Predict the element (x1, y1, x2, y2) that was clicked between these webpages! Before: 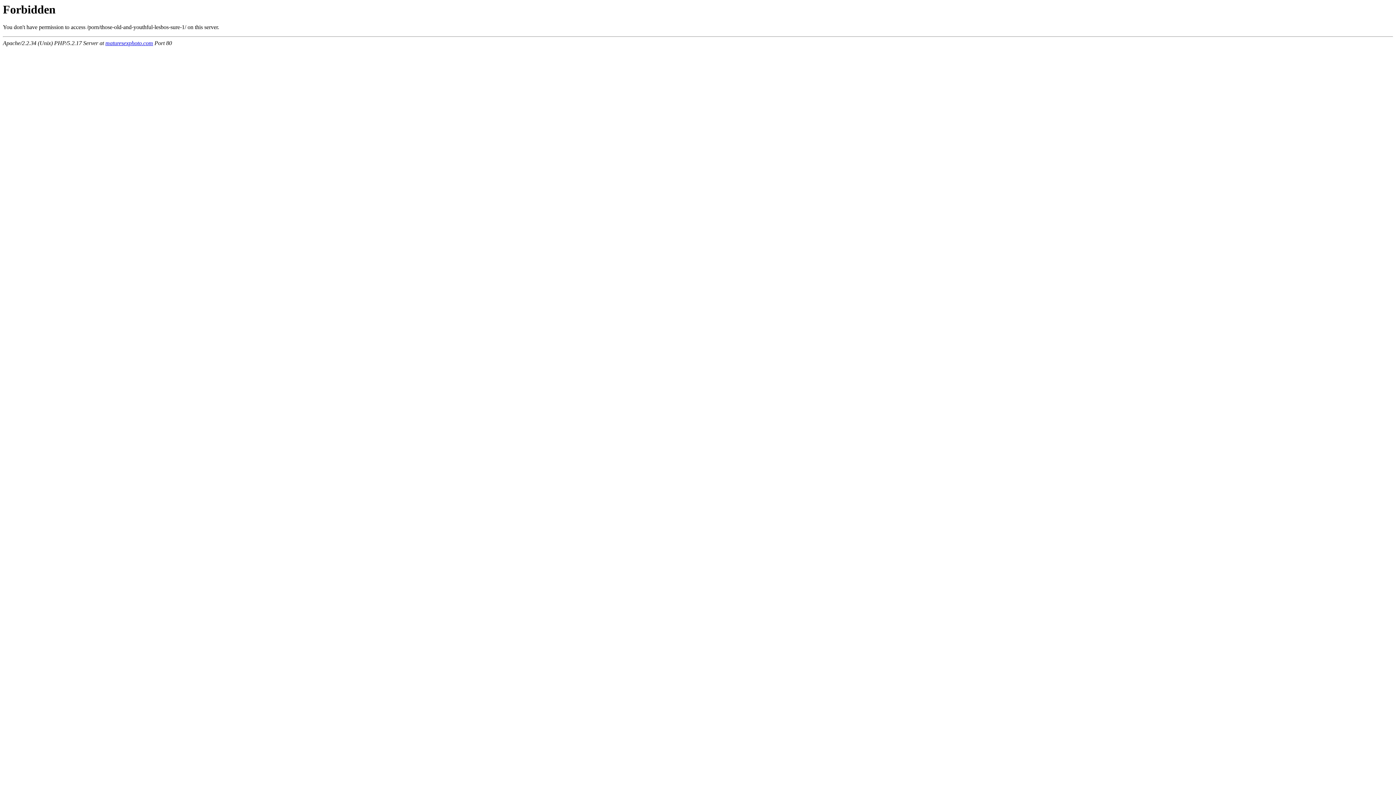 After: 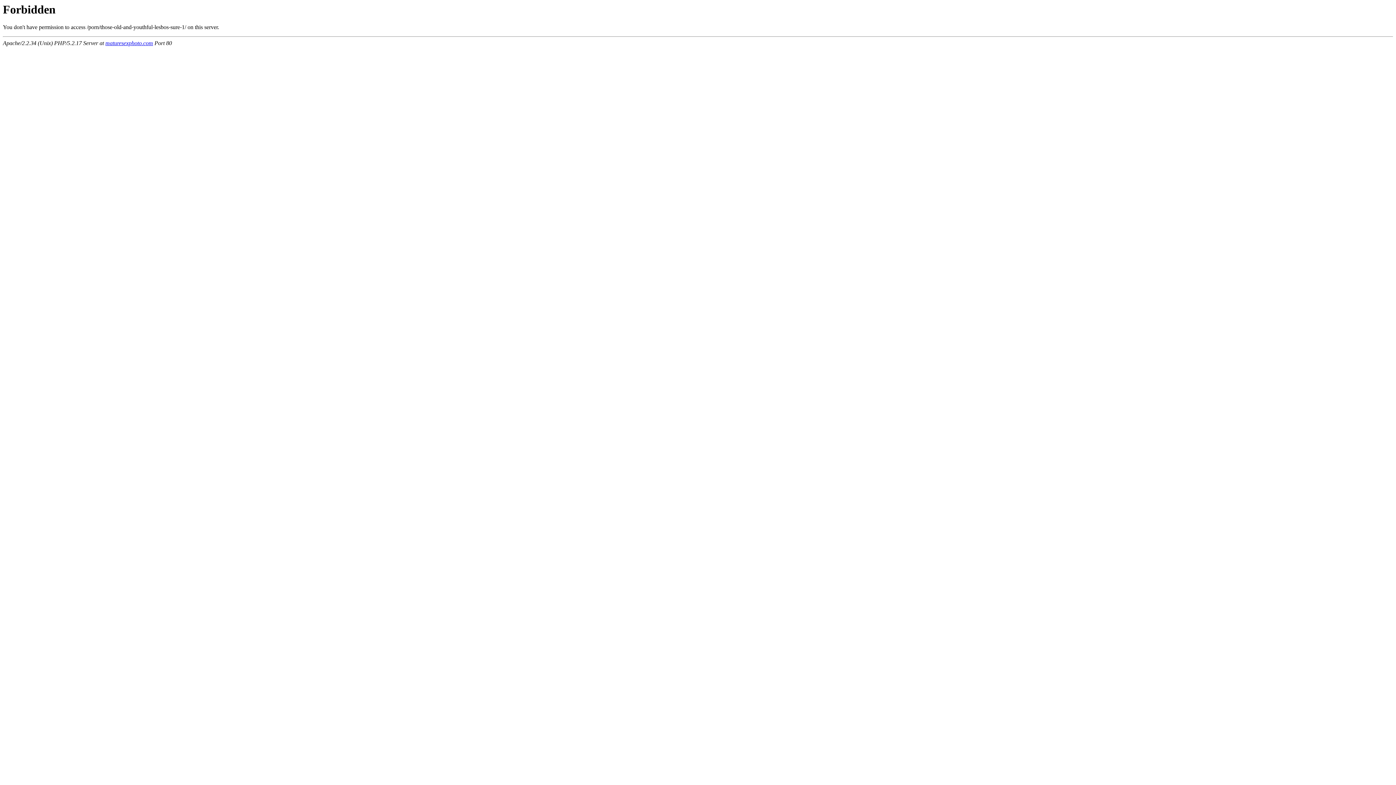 Action: bbox: (105, 40, 153, 46) label: maturesexphoto.com